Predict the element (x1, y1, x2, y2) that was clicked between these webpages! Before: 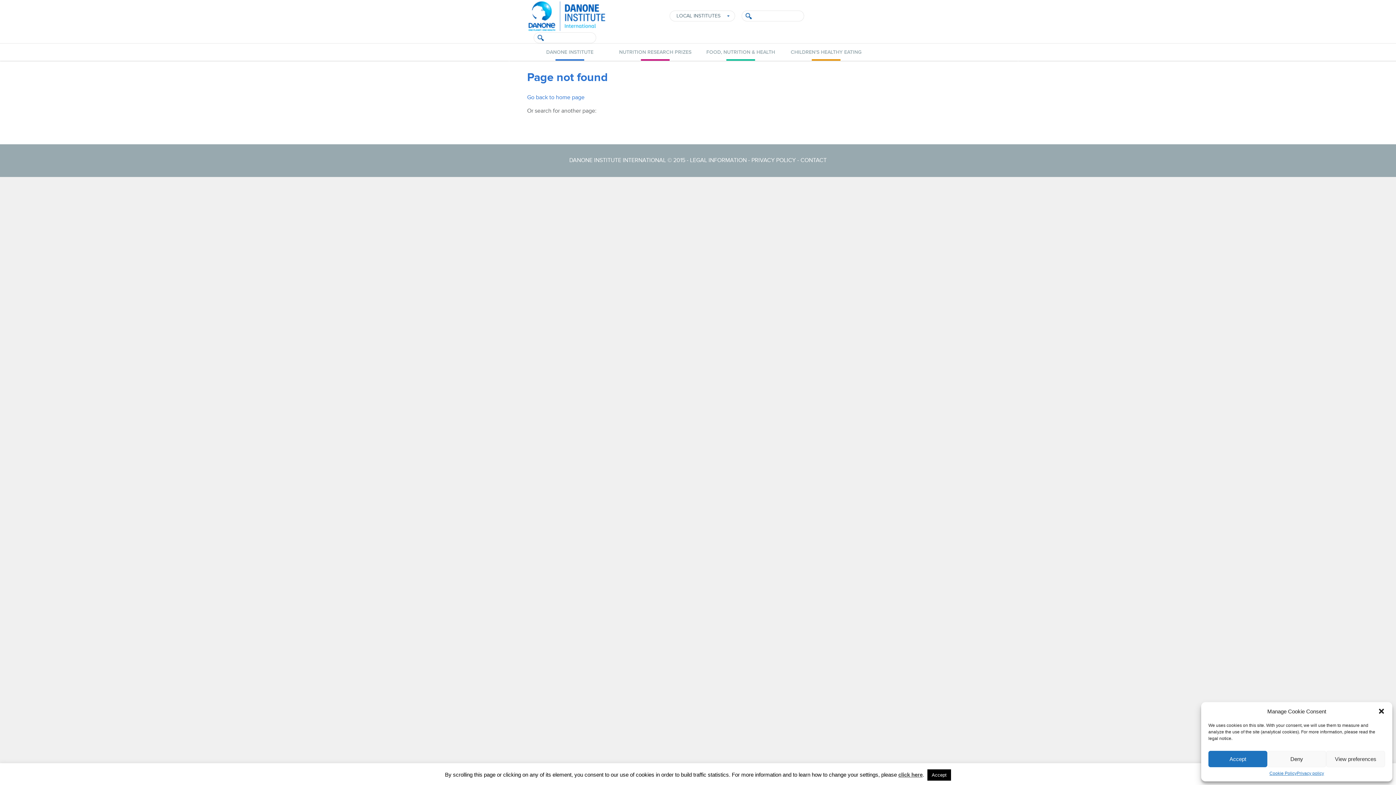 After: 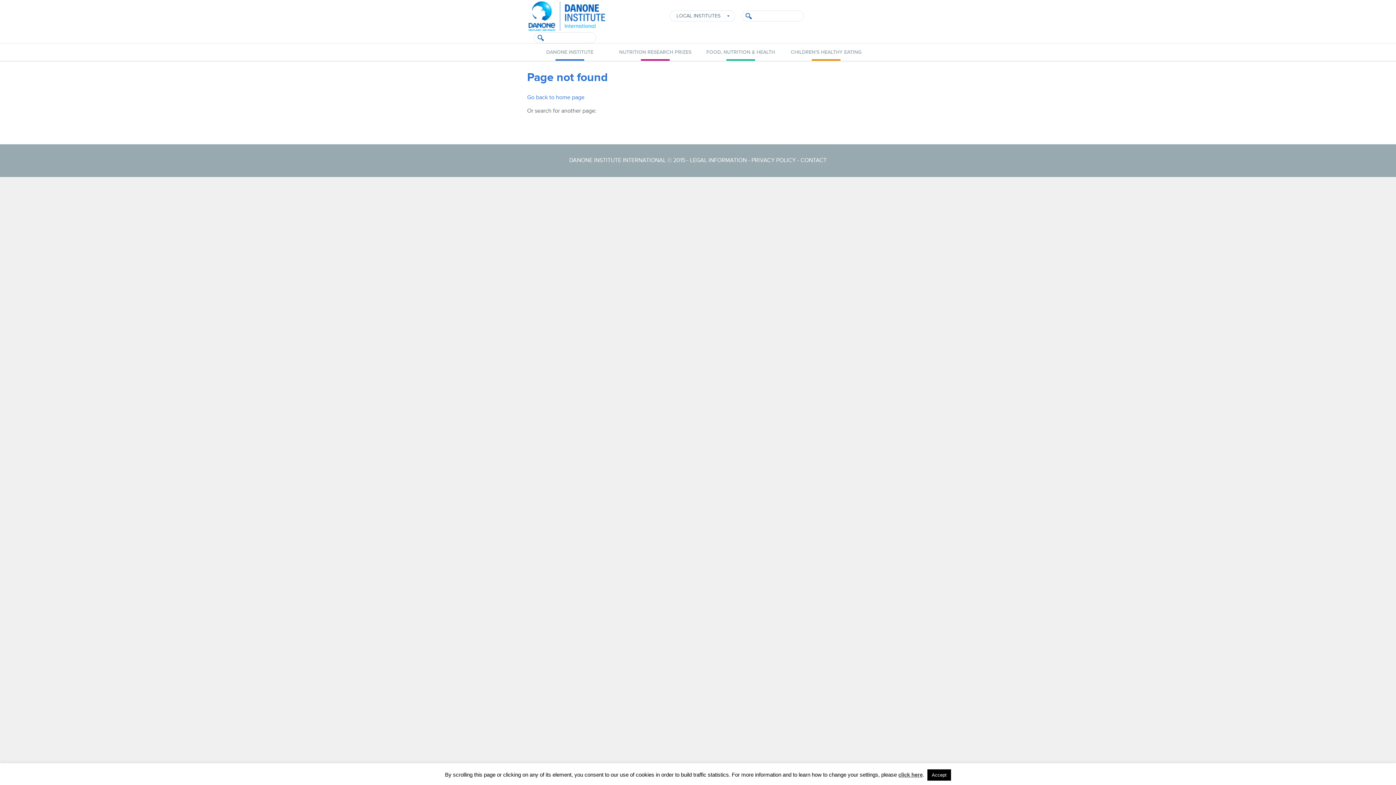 Action: bbox: (1267, 751, 1326, 767) label: Deny